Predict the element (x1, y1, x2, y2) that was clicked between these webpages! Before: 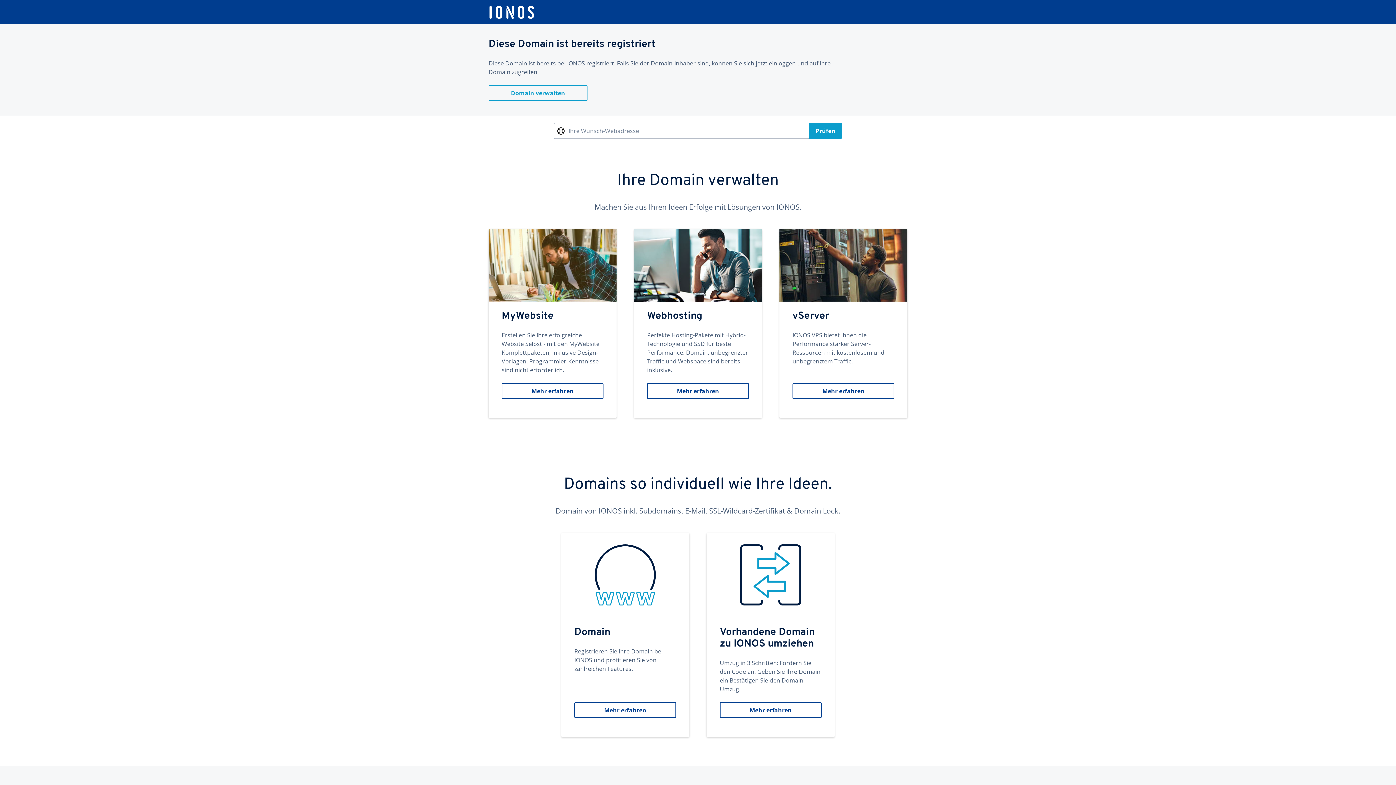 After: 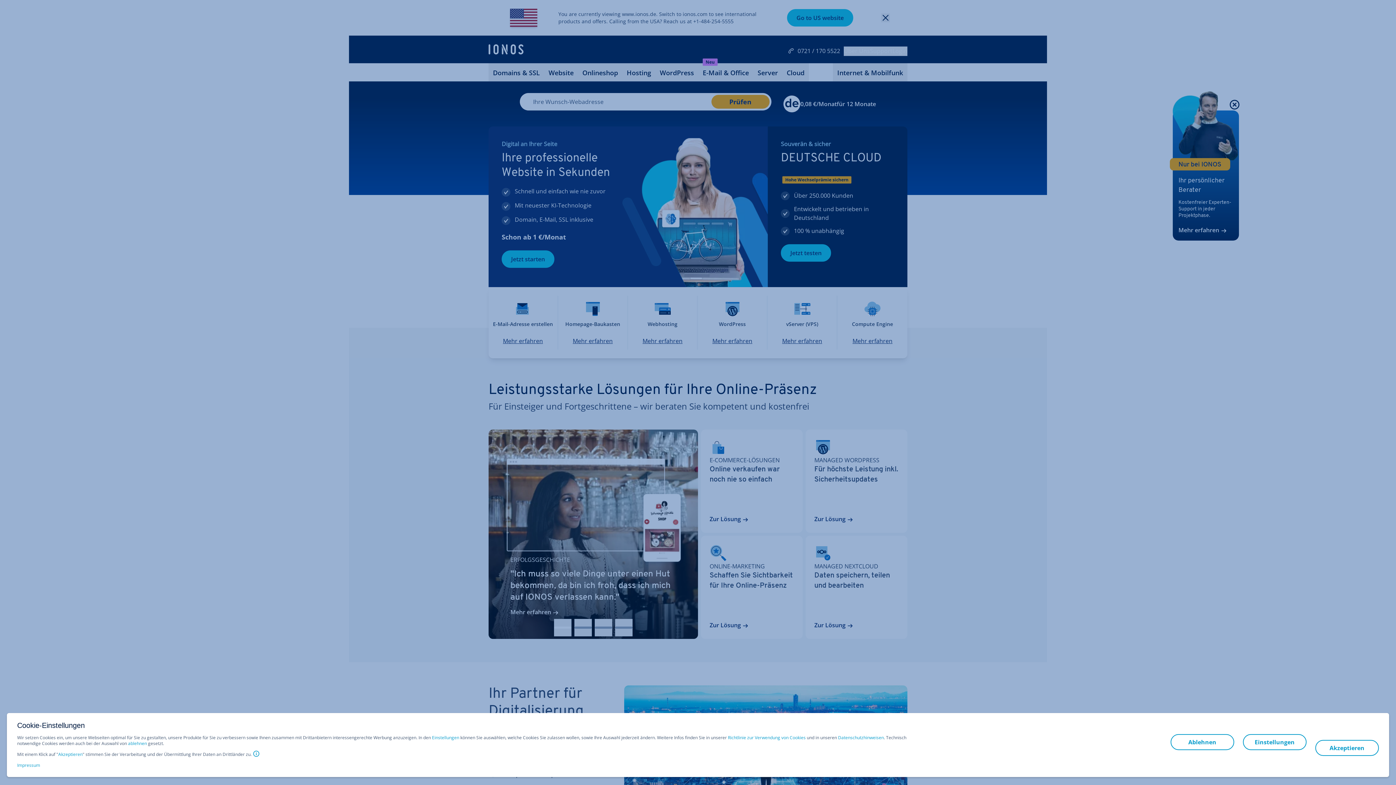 Action: bbox: (488, 5, 535, 19)